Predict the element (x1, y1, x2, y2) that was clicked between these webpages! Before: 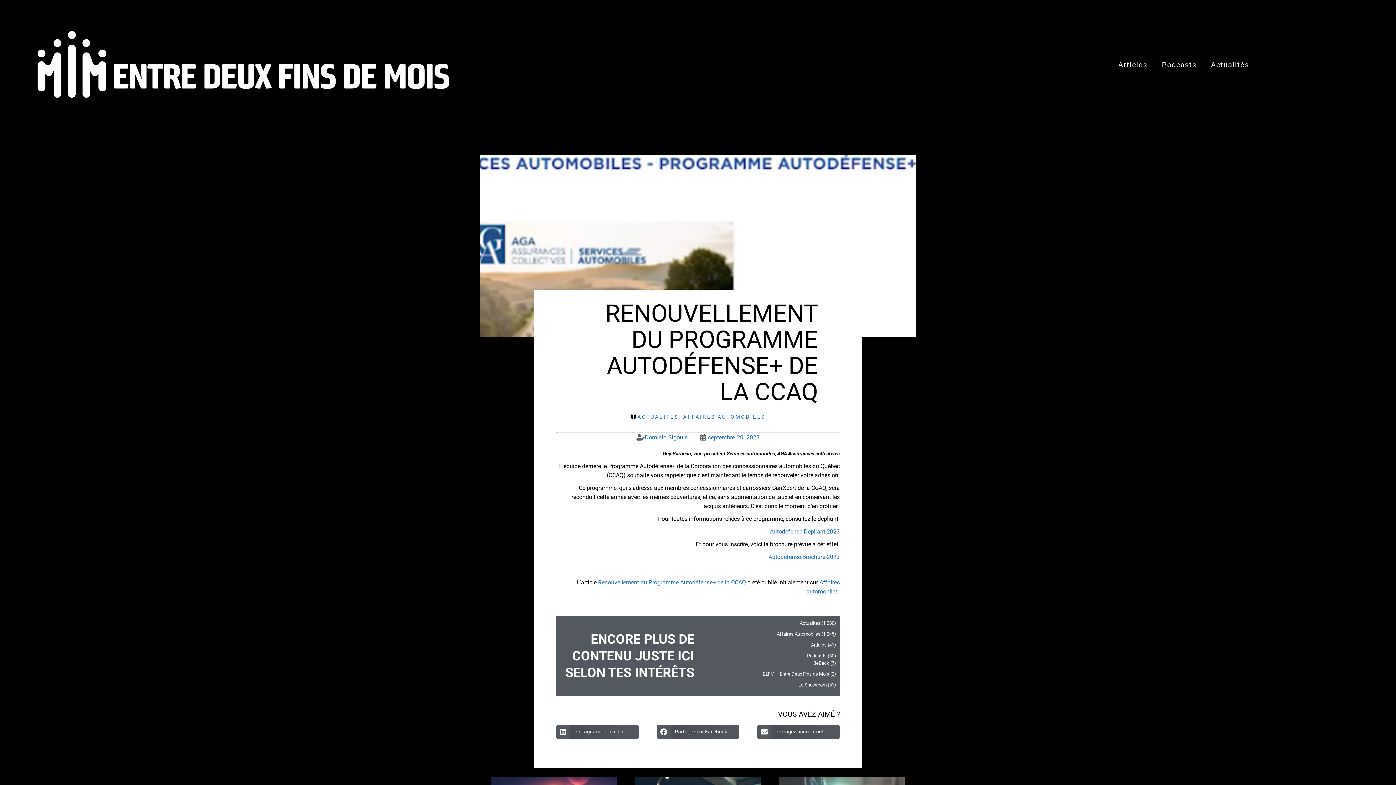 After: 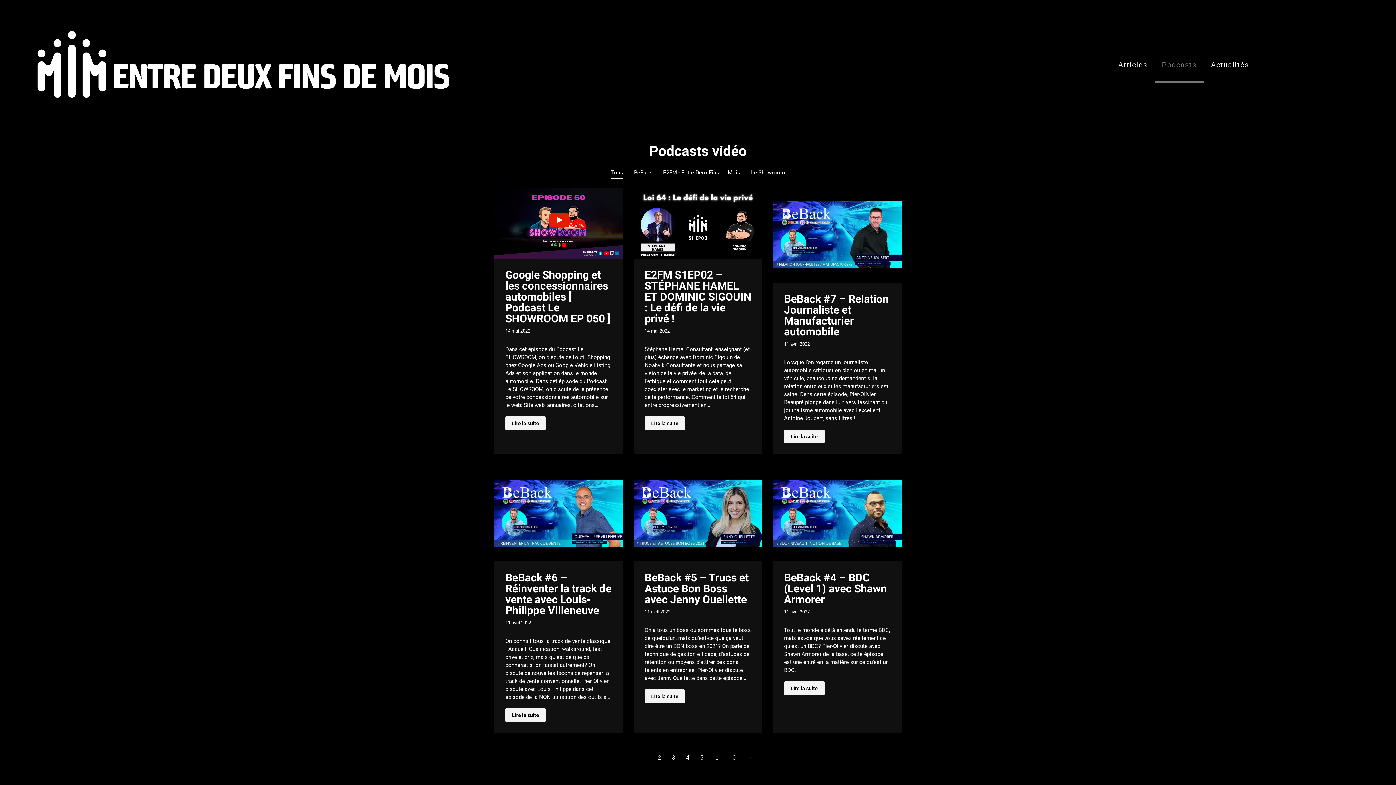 Action: bbox: (1154, 46, 1204, 83) label: Podcasts